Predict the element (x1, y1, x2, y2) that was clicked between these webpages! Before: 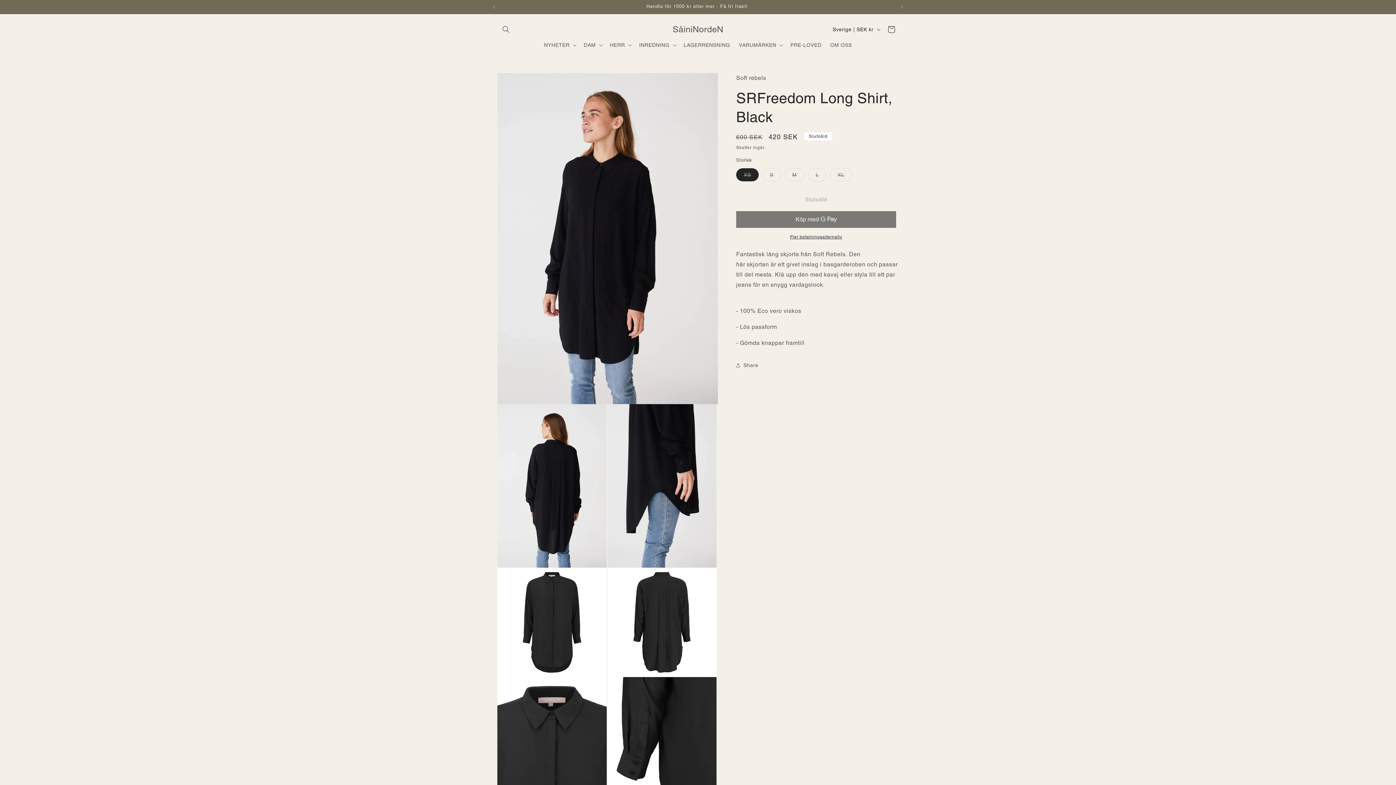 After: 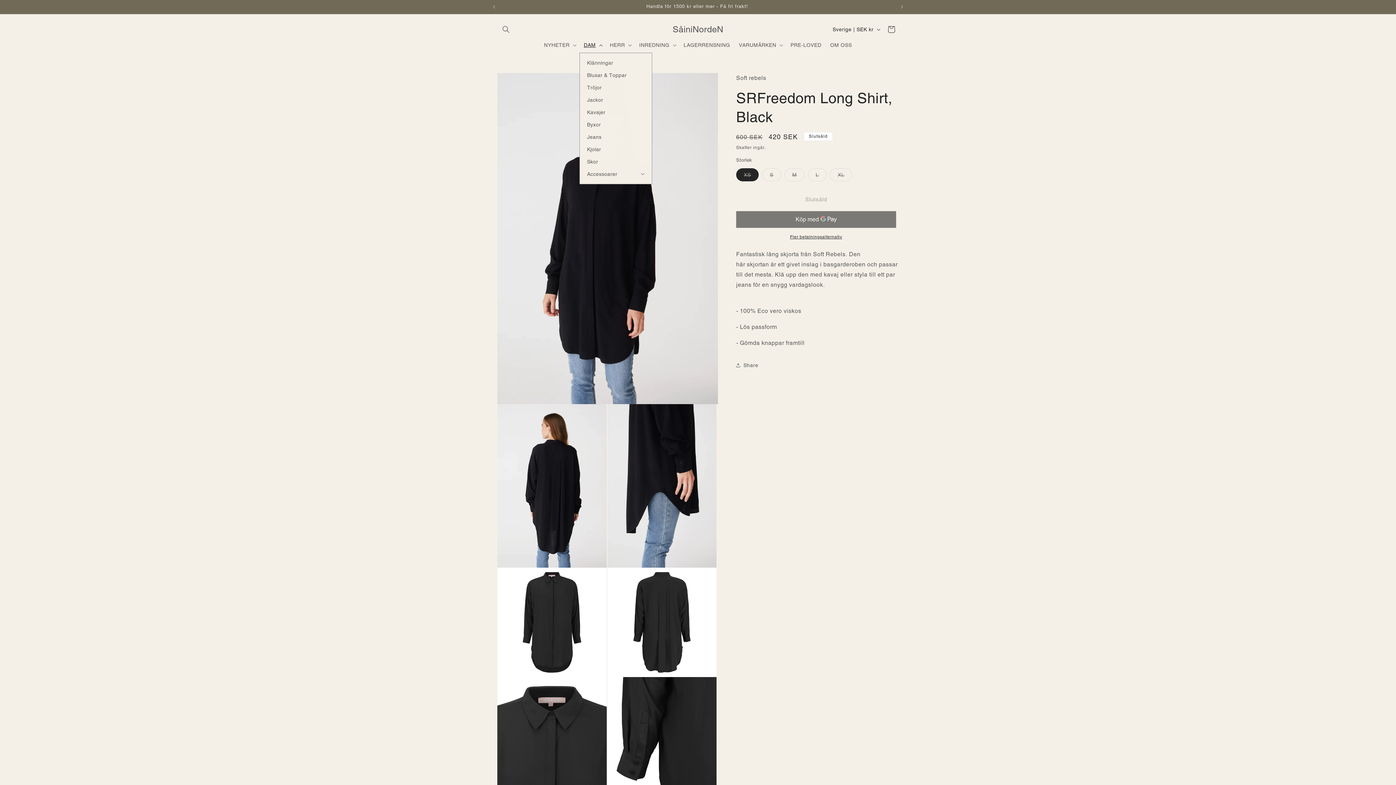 Action: label: DAM bbox: (579, 37, 605, 52)